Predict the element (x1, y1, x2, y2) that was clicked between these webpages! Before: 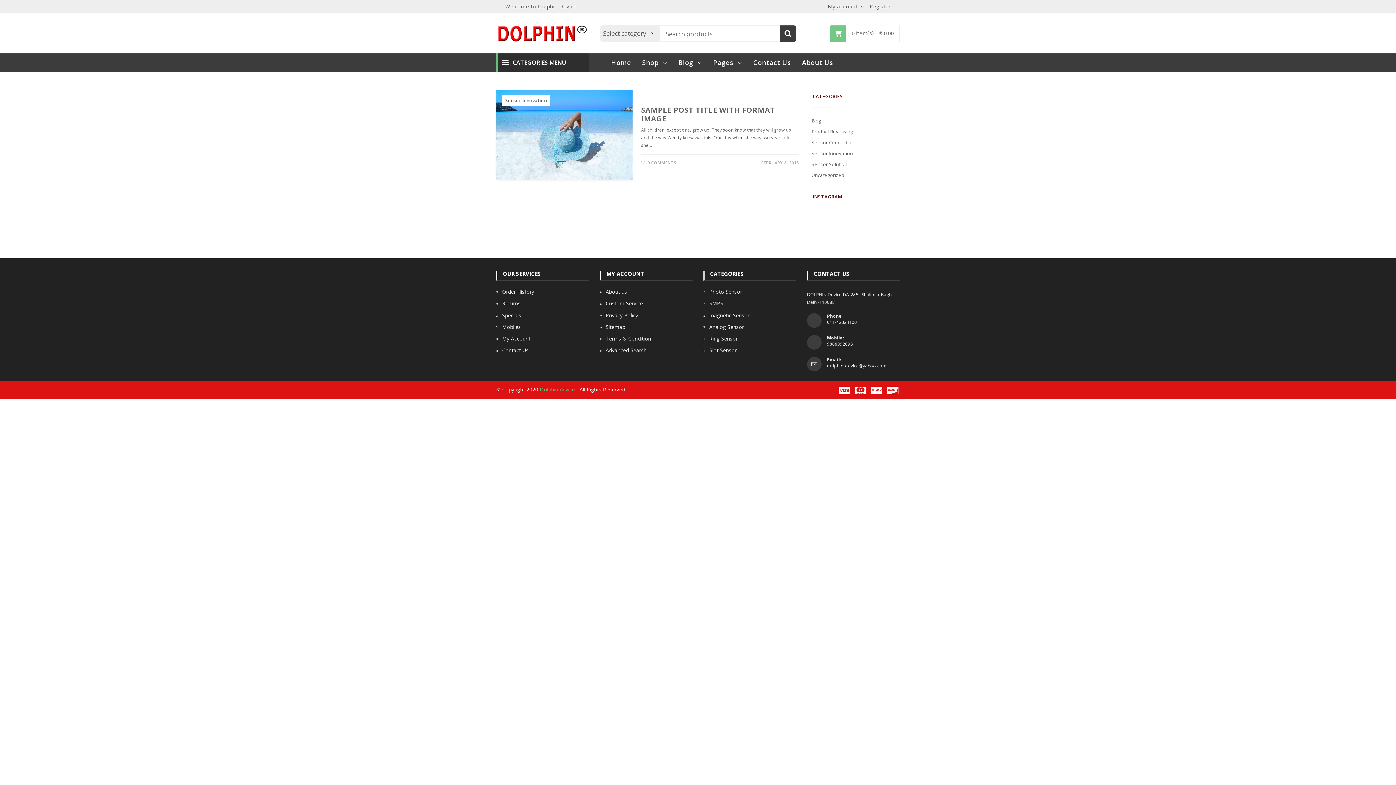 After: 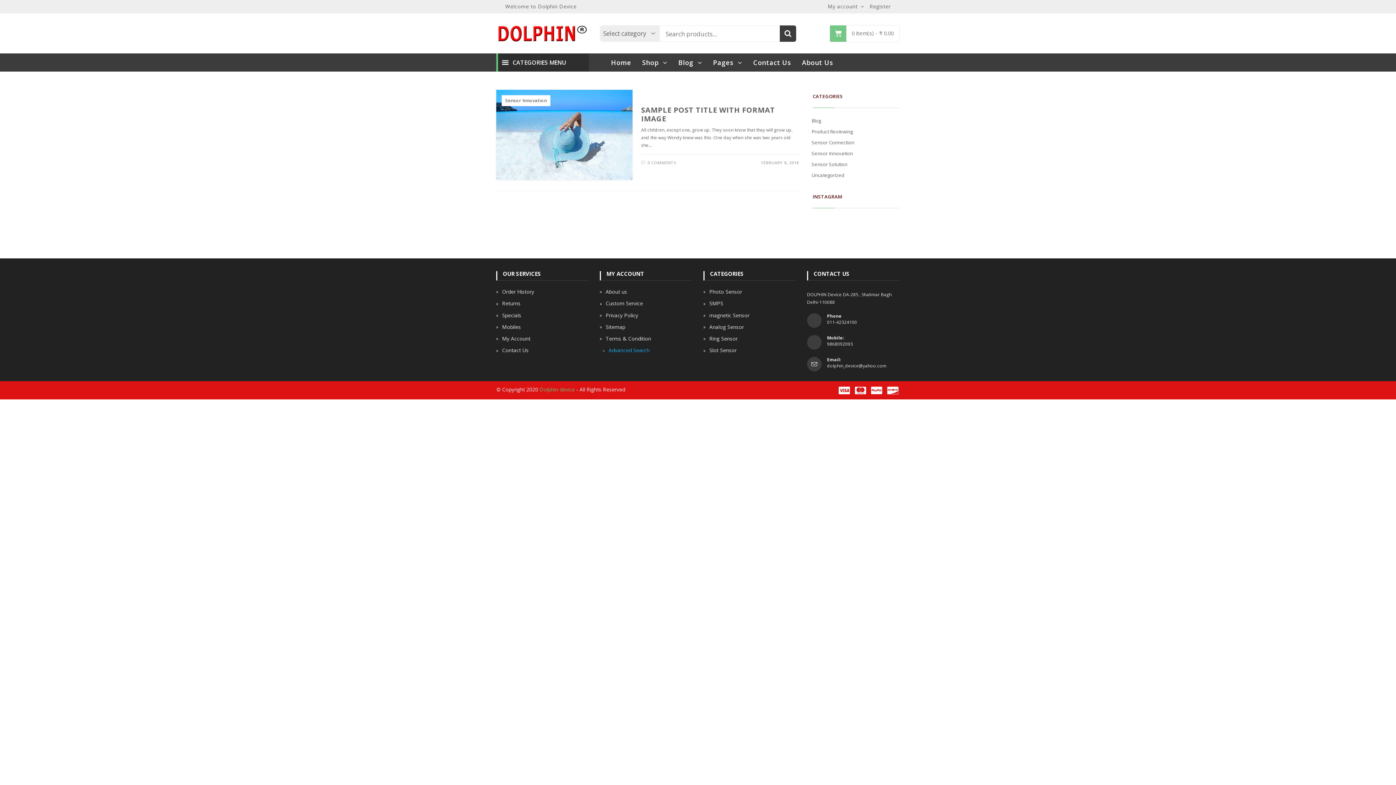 Action: bbox: (600, 344, 646, 356) label: Advanced Search